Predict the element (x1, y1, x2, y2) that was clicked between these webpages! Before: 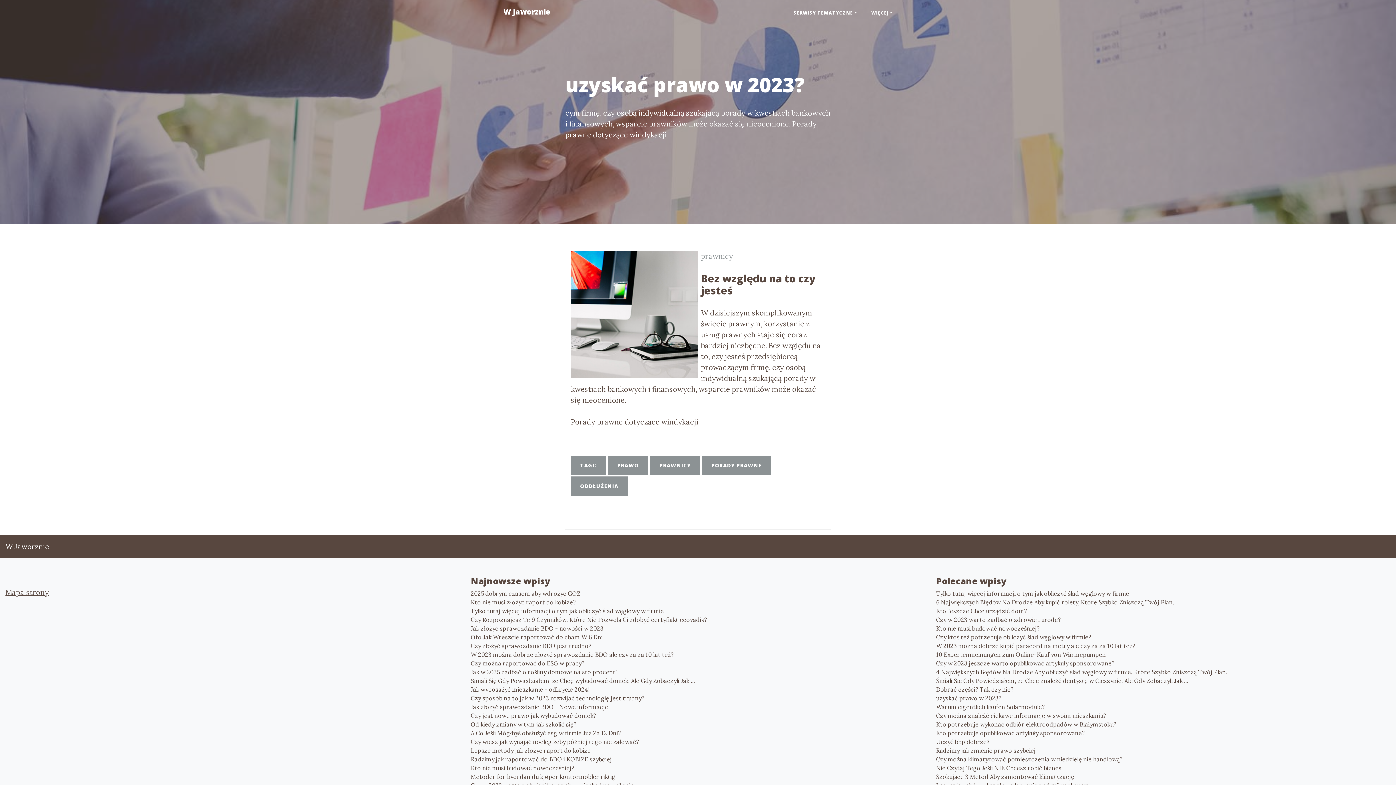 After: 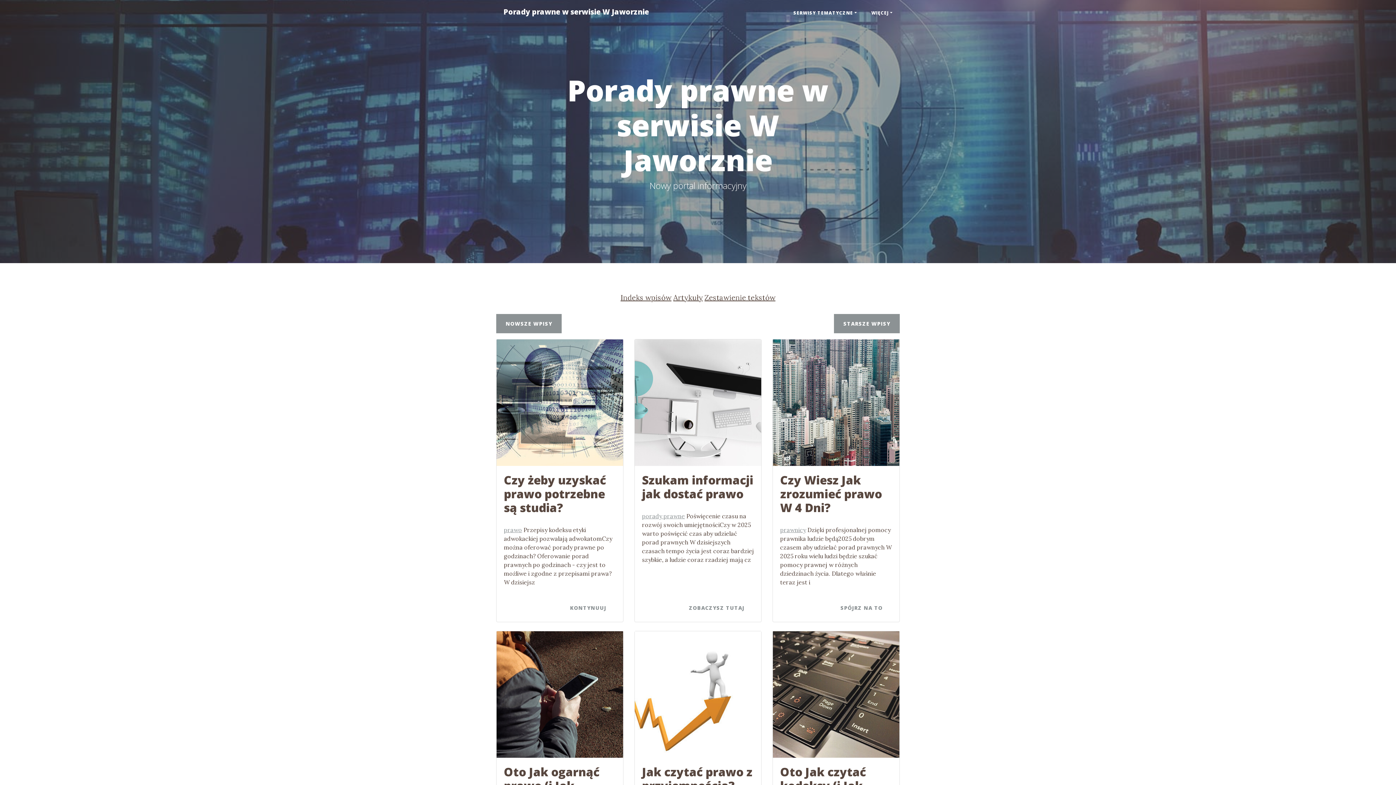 Action: bbox: (702, 456, 771, 475) label: PORADY PRAWNE